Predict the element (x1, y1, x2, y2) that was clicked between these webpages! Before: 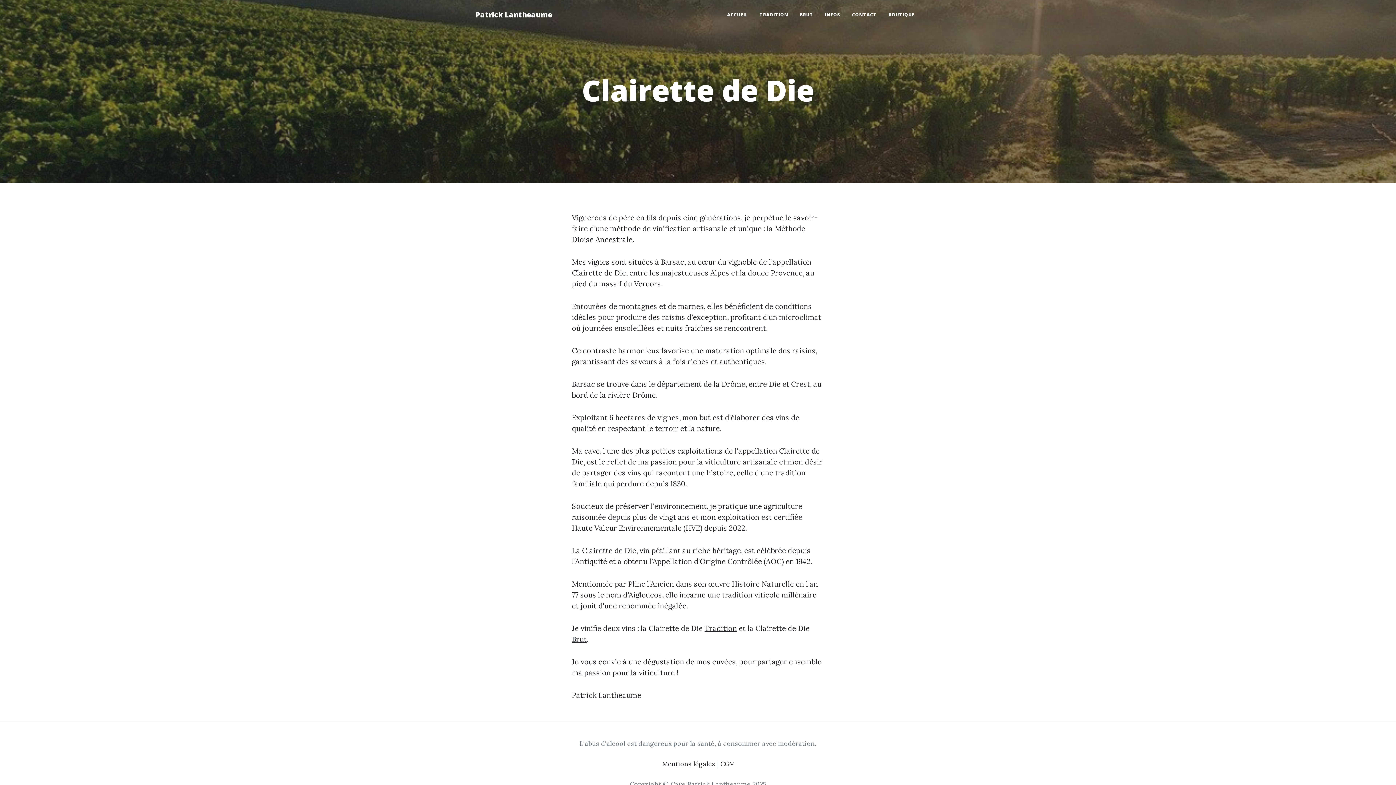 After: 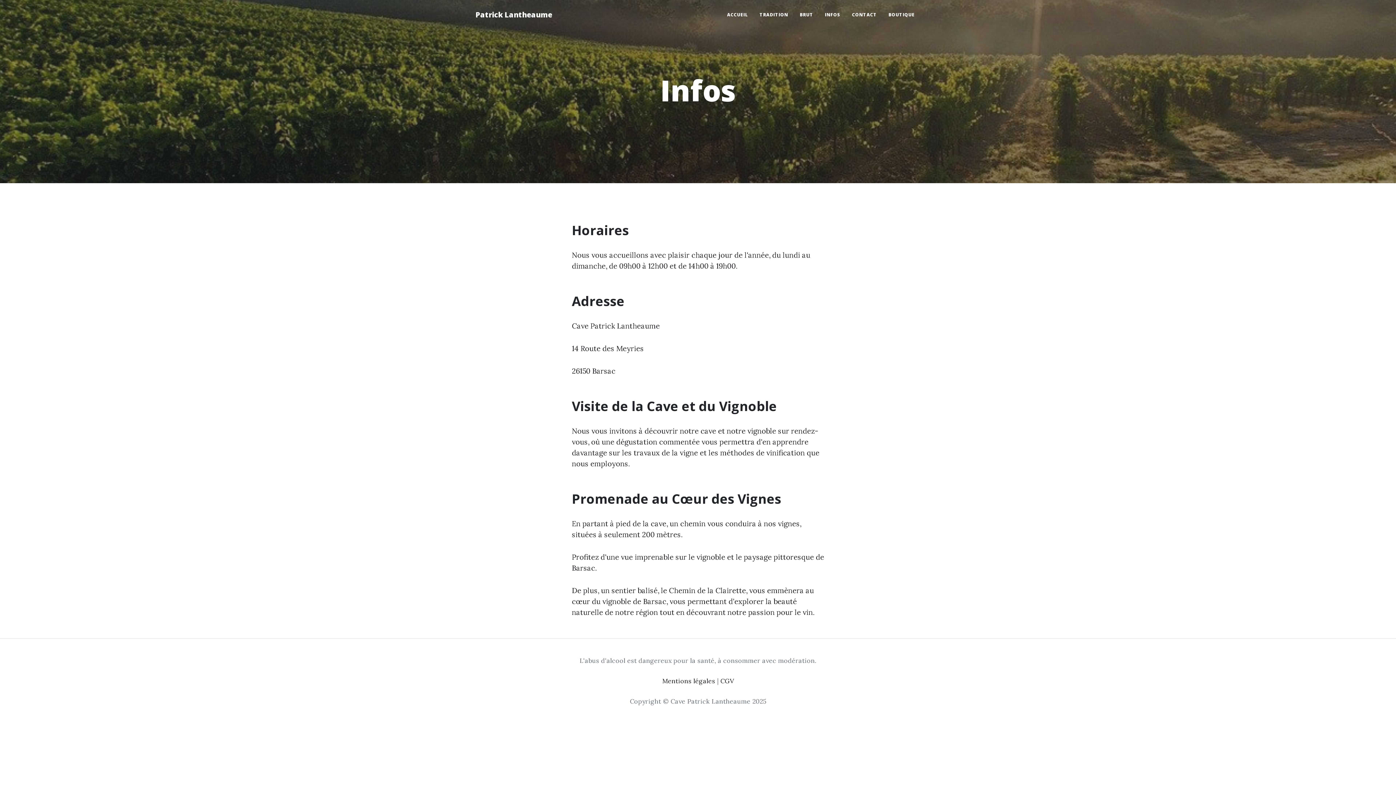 Action: bbox: (819, 2, 846, 26) label: INFOS